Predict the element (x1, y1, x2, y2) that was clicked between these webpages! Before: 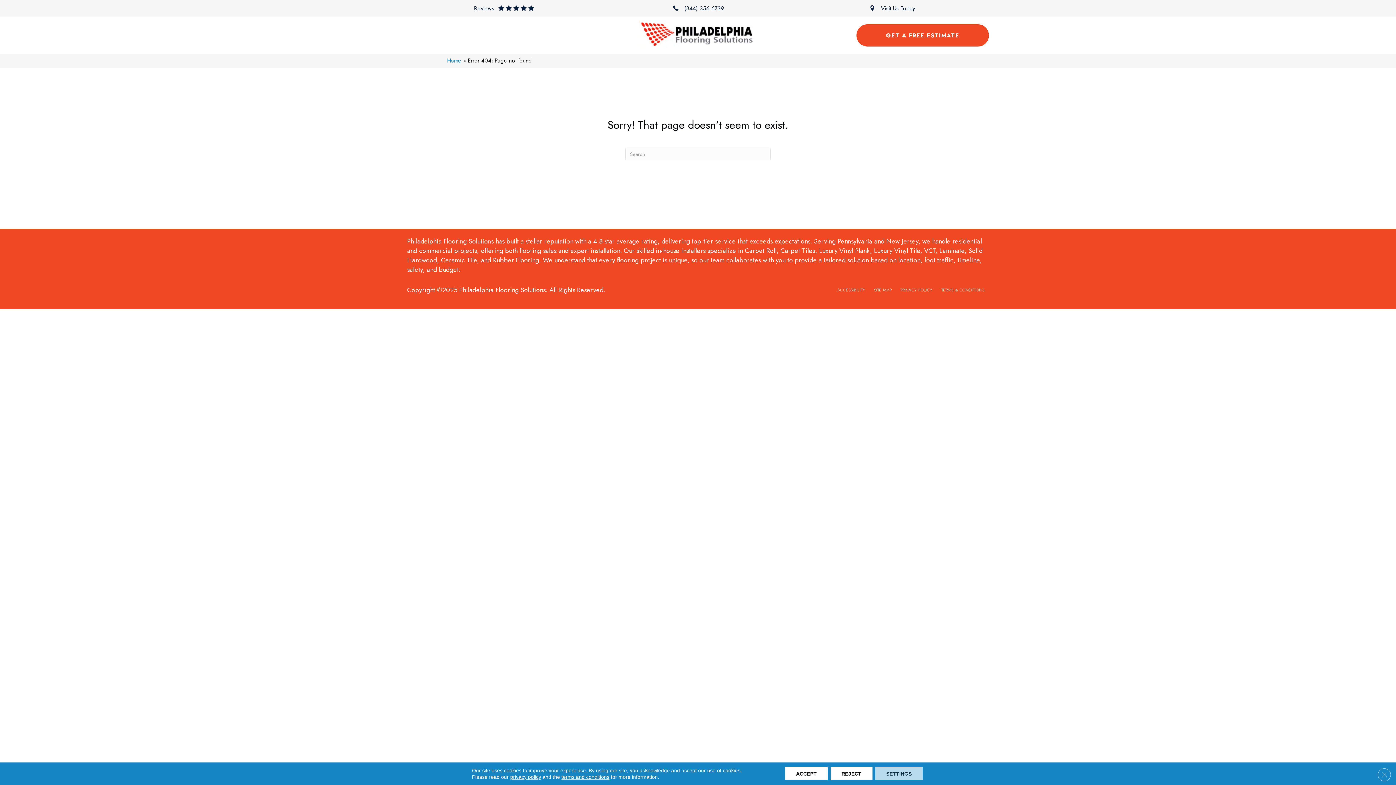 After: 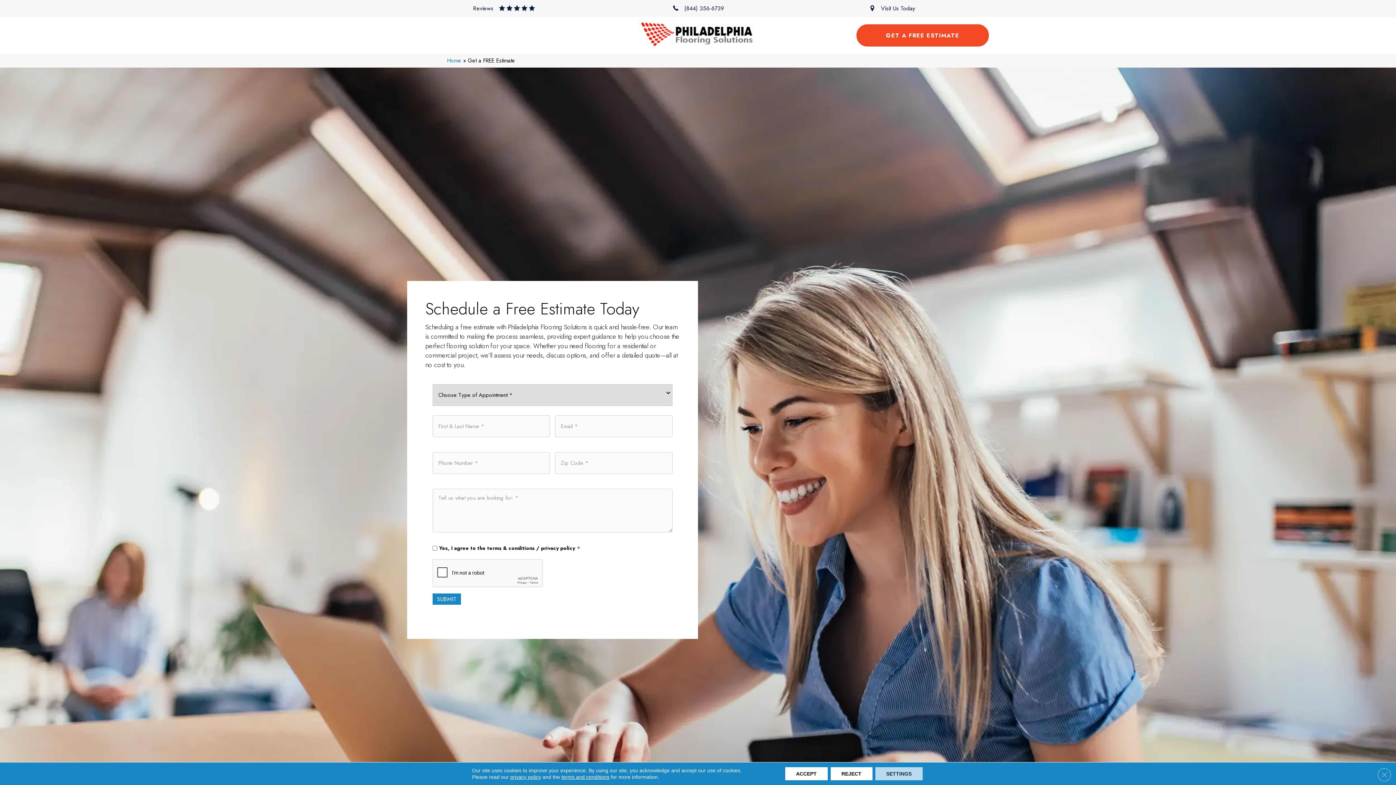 Action: label: GET A FREE ESTIMATE bbox: (856, 24, 989, 46)